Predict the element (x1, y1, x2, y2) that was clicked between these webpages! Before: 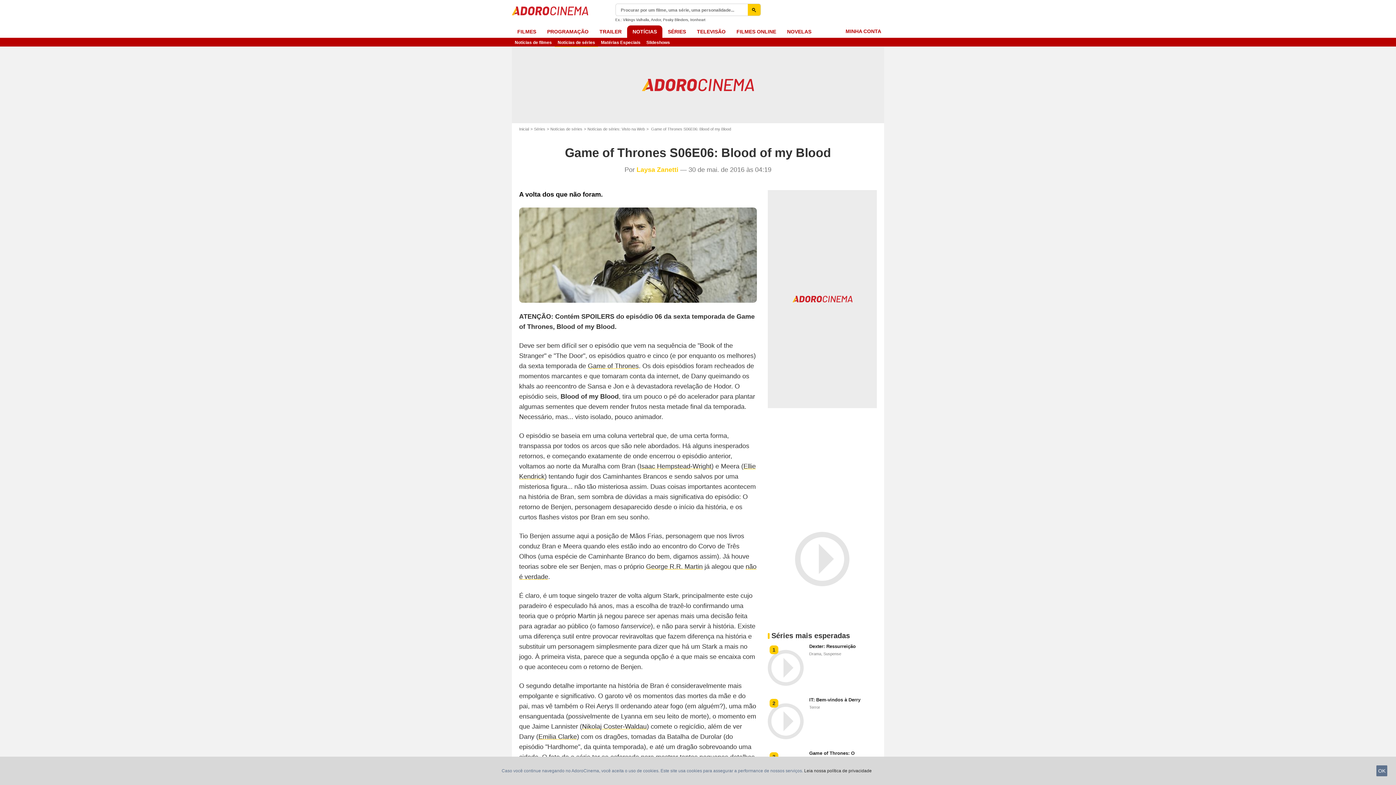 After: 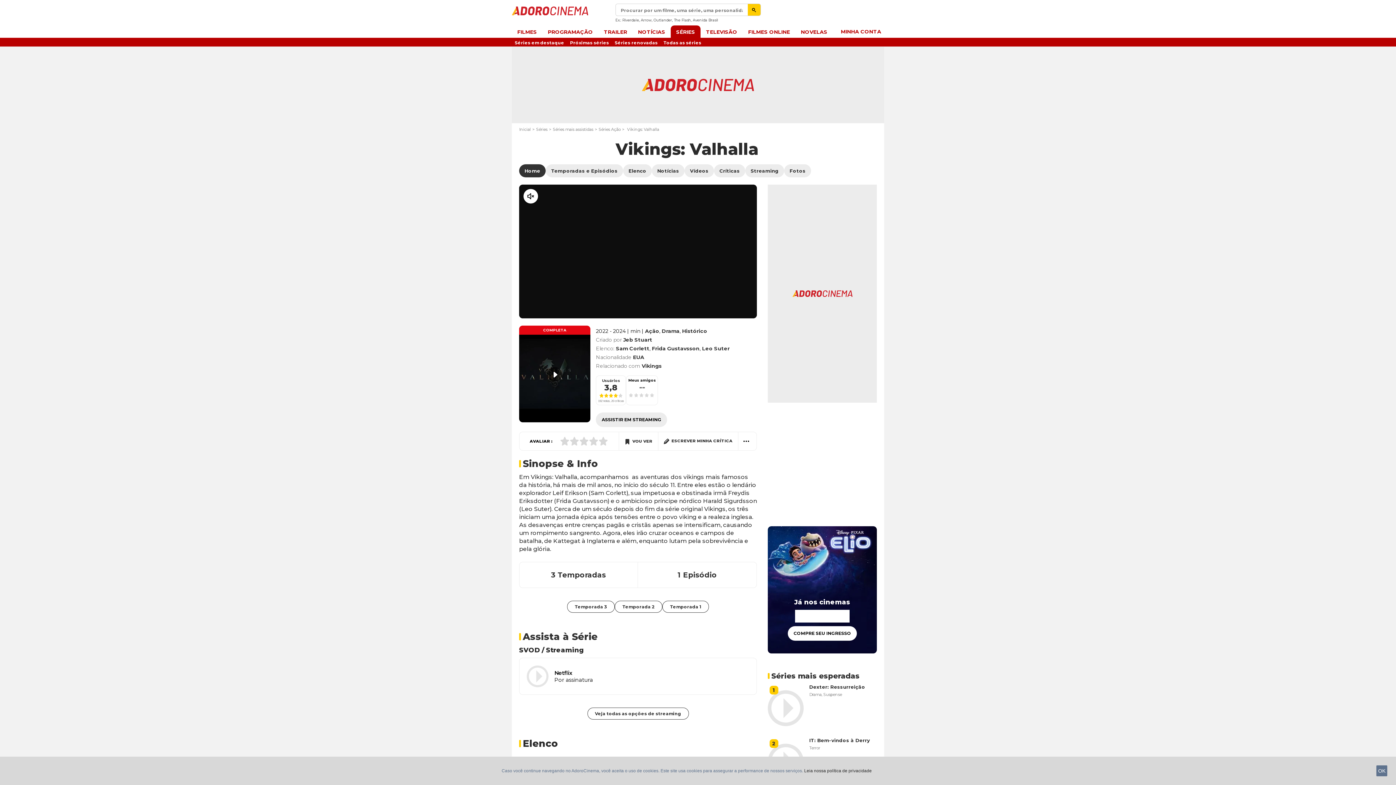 Action: label: Vikings Valhalla bbox: (623, 17, 649, 21)